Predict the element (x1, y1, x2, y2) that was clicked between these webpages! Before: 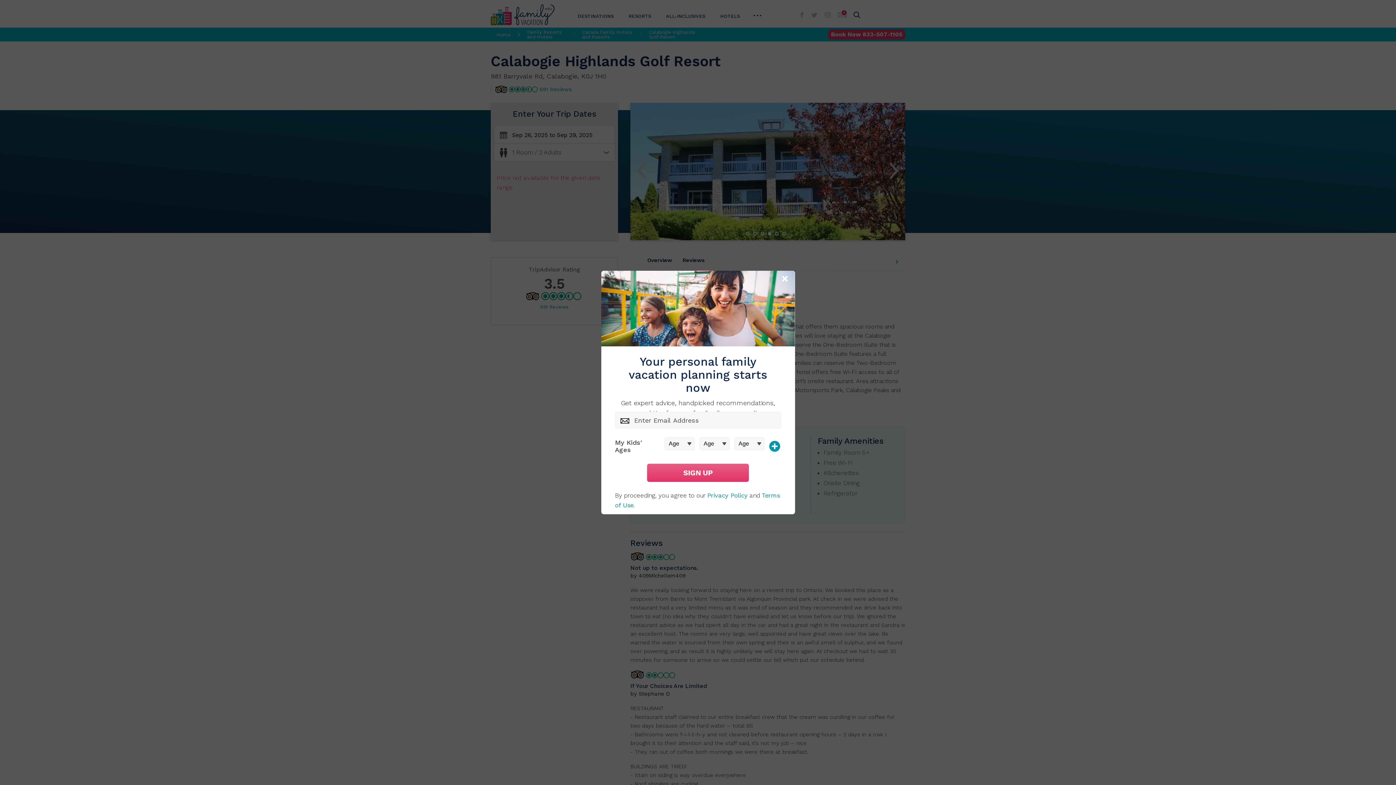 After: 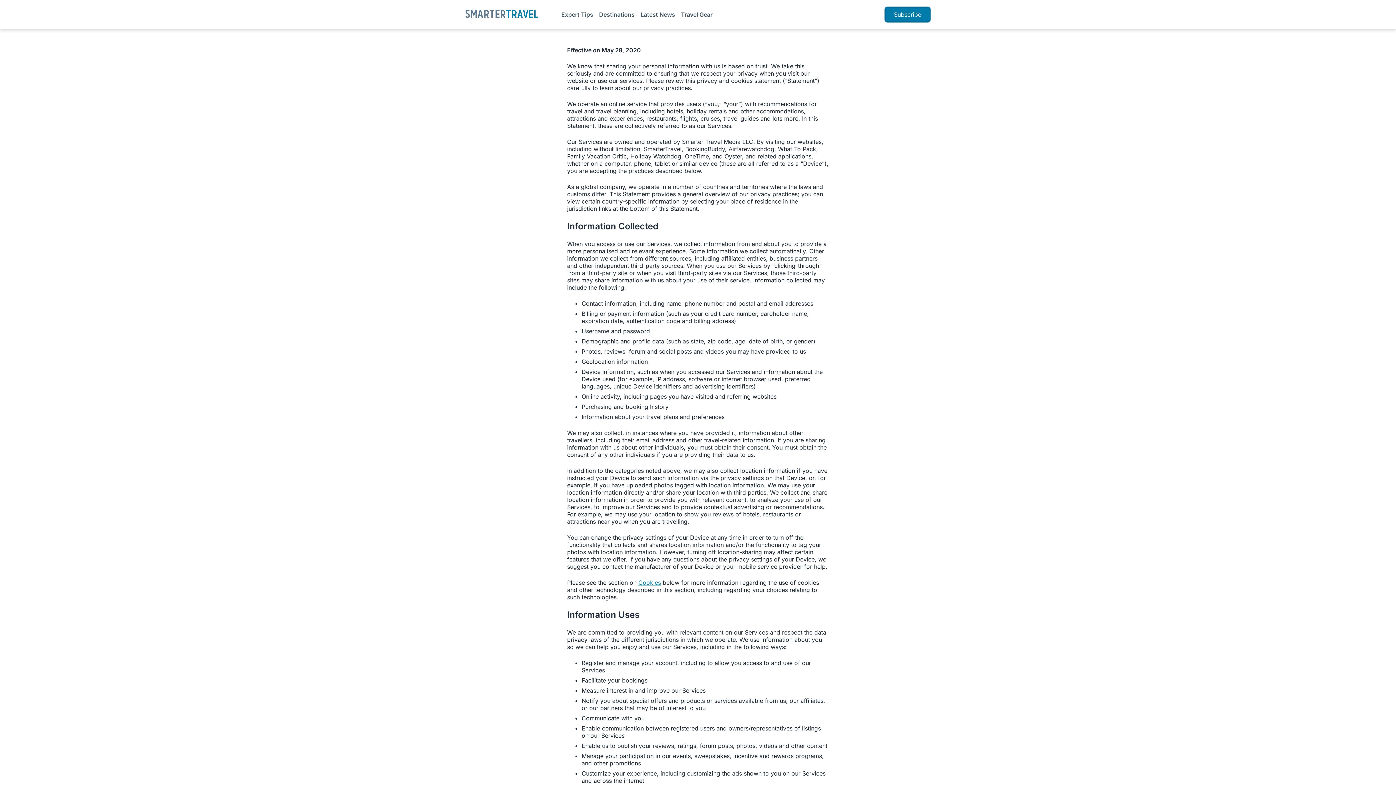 Action: bbox: (707, 492, 747, 499) label: Privacy Policy